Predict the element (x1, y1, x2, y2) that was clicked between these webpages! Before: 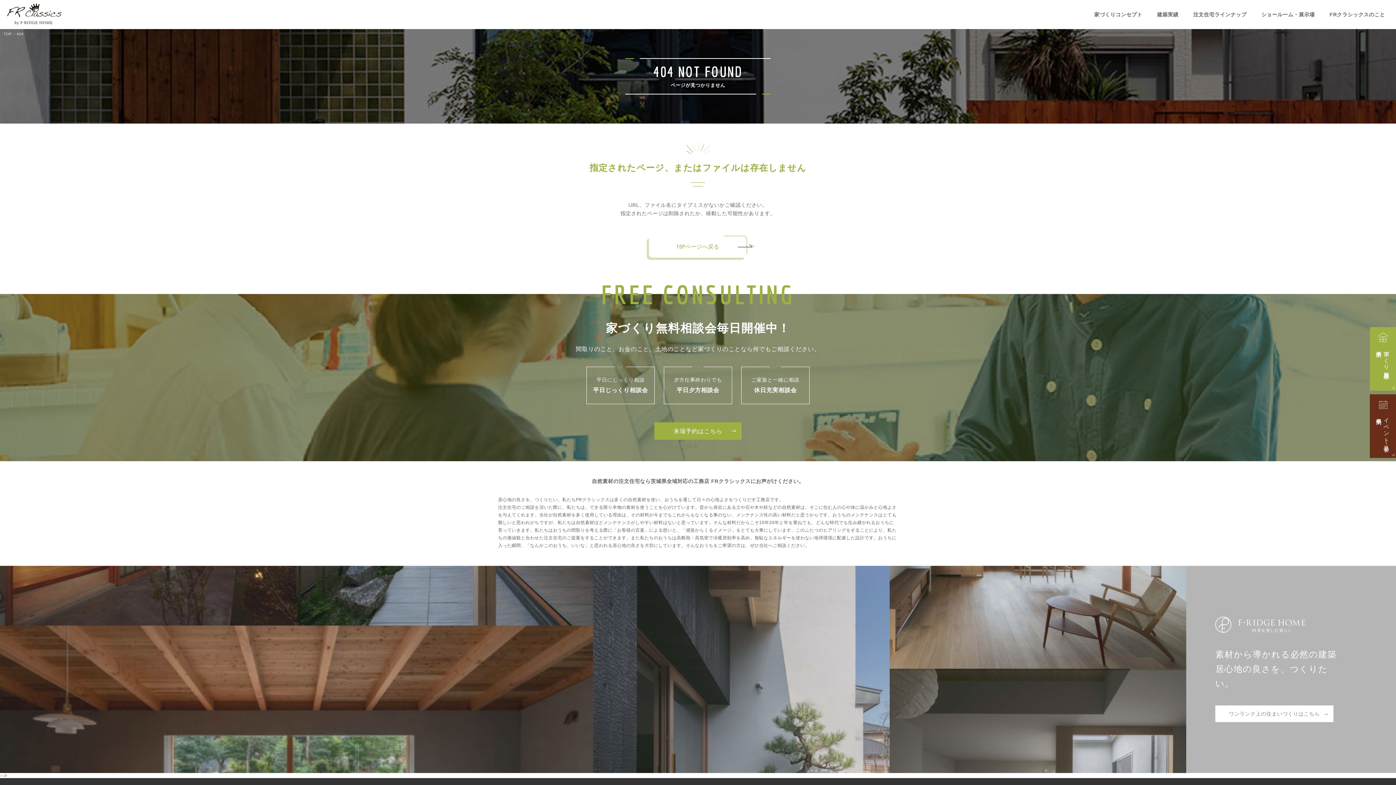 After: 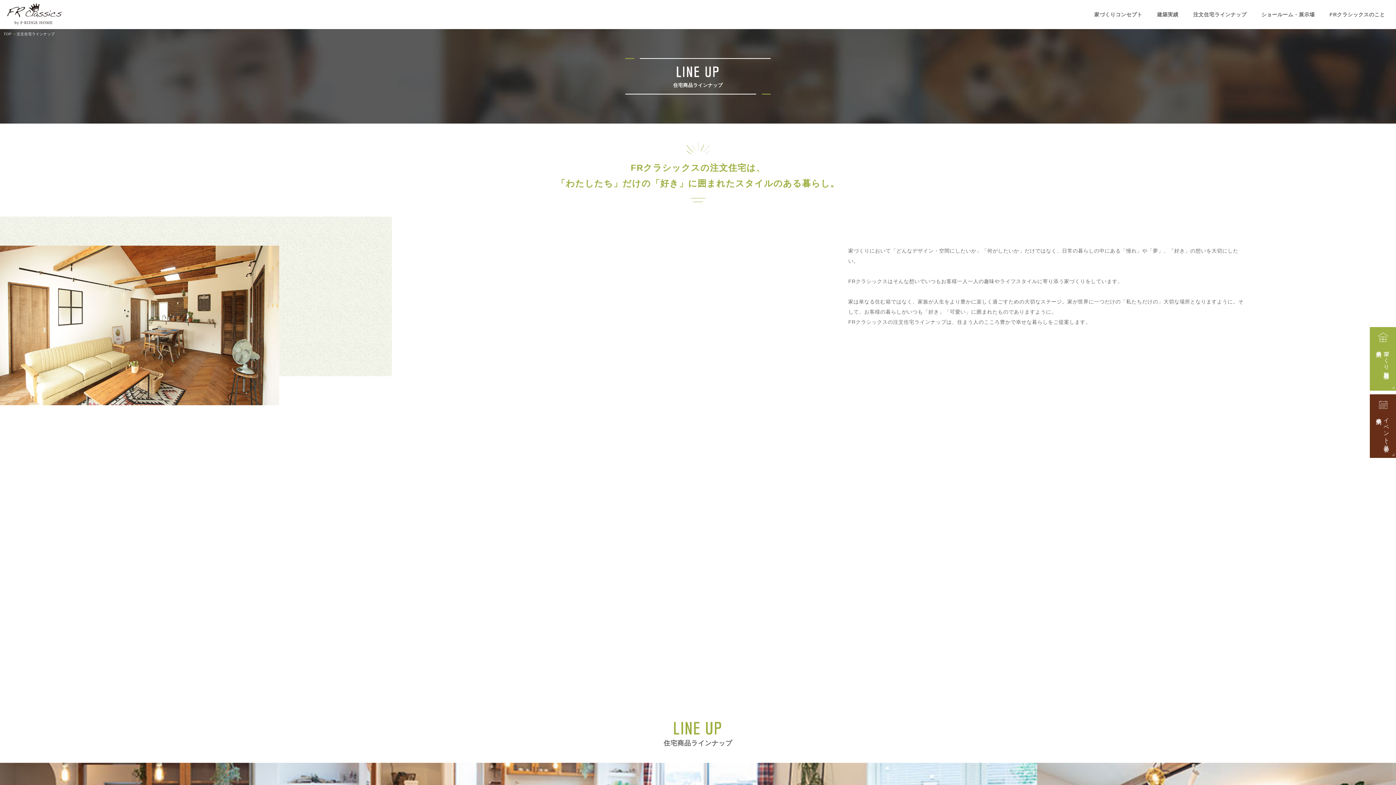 Action: bbox: (1193, 12, 1246, 17) label: 注文住宅ラインナップ